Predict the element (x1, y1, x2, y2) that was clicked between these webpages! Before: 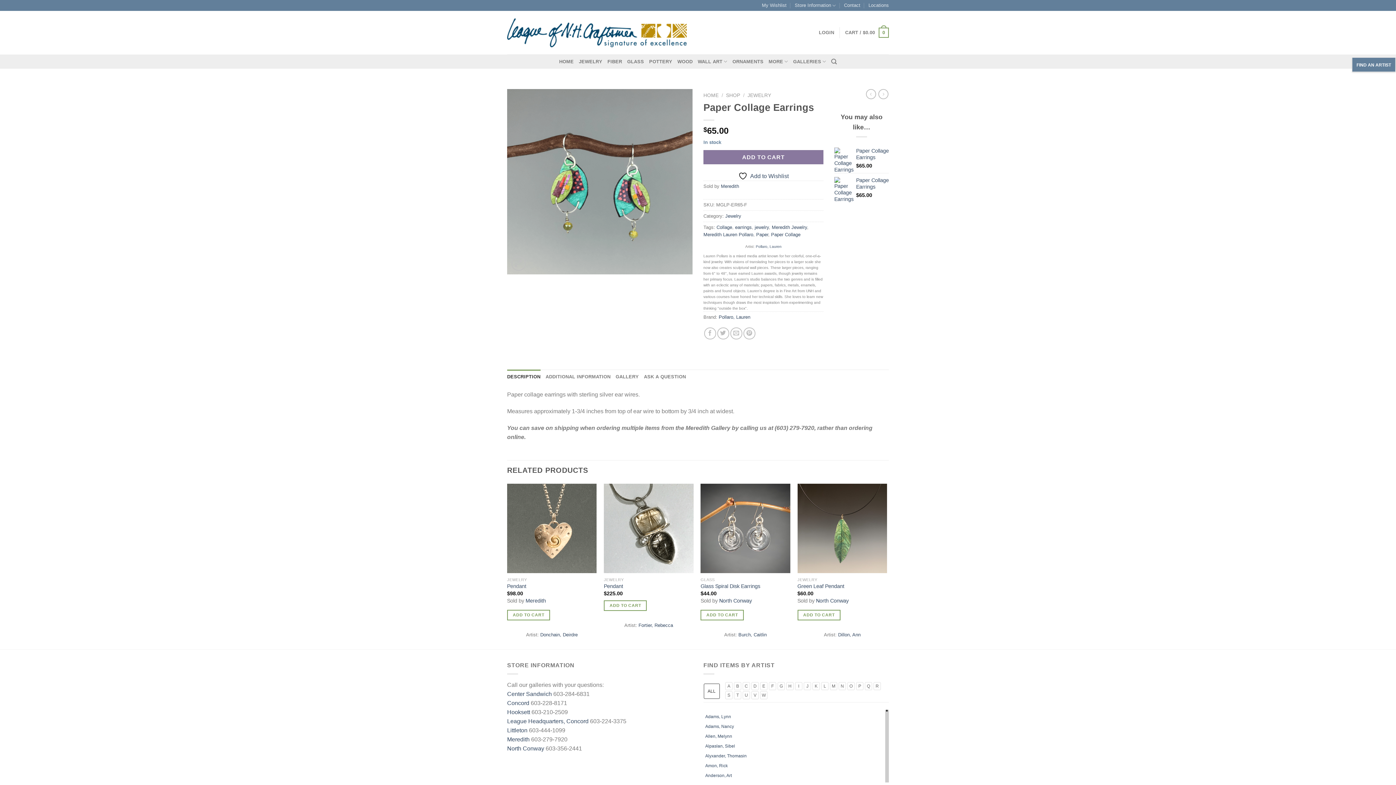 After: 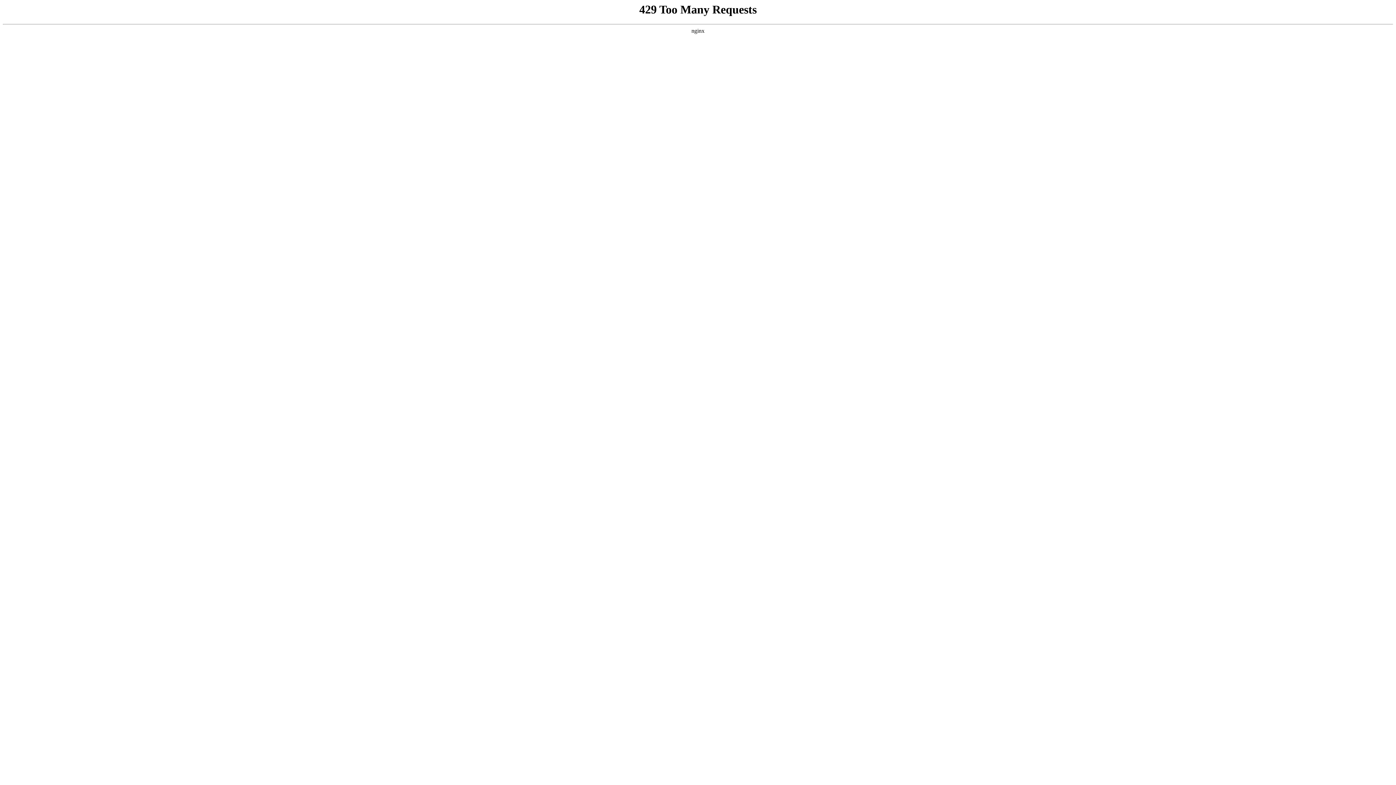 Action: label: Littleton bbox: (507, 727, 527, 733)